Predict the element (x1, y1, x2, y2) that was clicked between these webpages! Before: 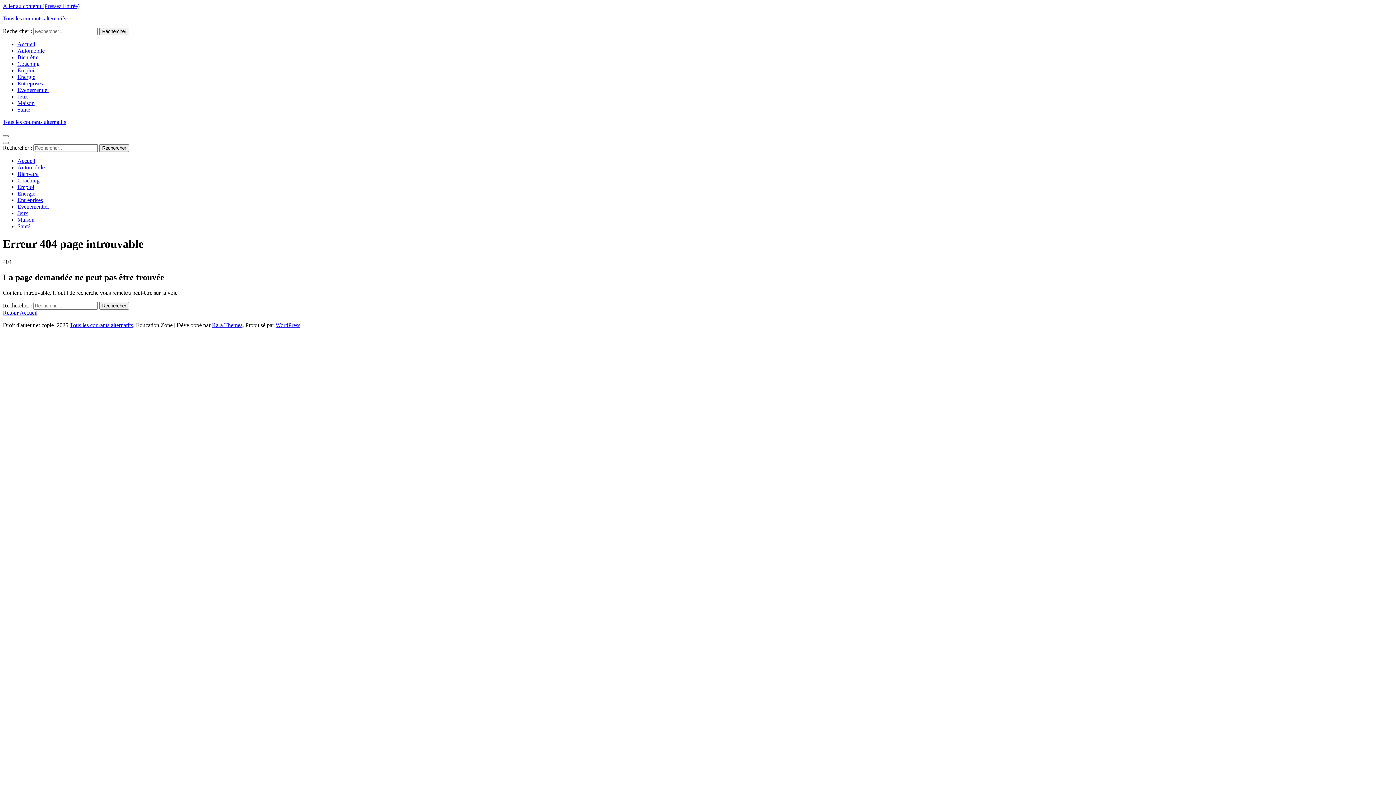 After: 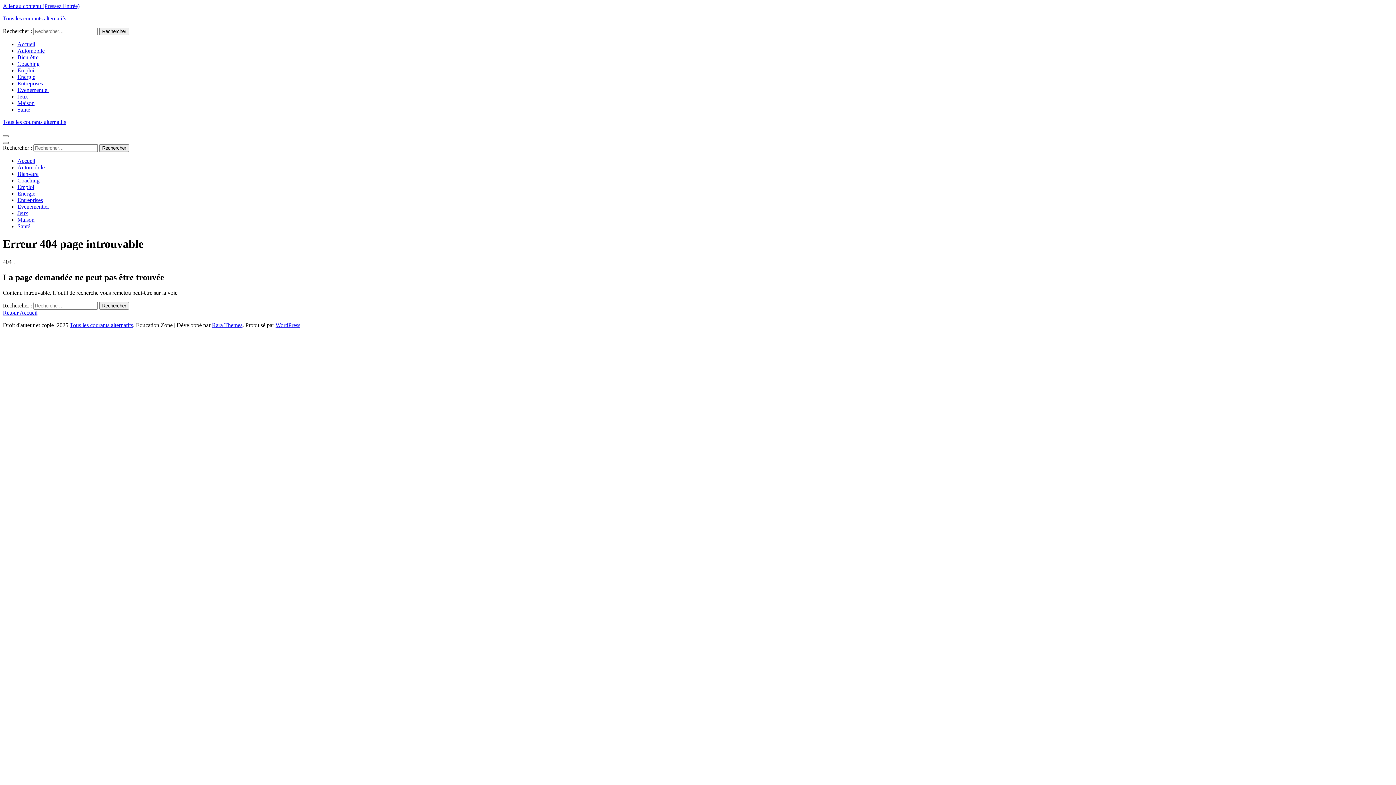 Action: bbox: (2, 141, 8, 144)